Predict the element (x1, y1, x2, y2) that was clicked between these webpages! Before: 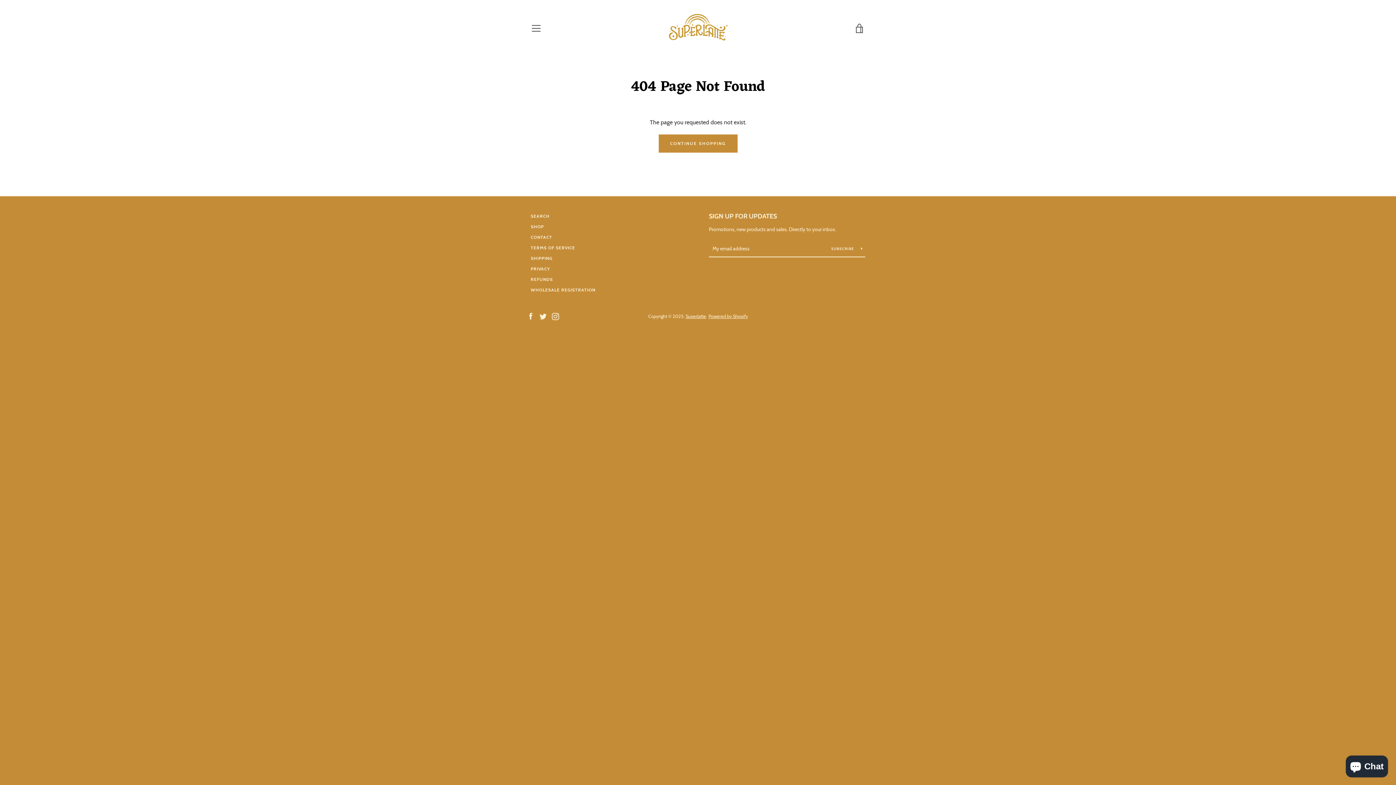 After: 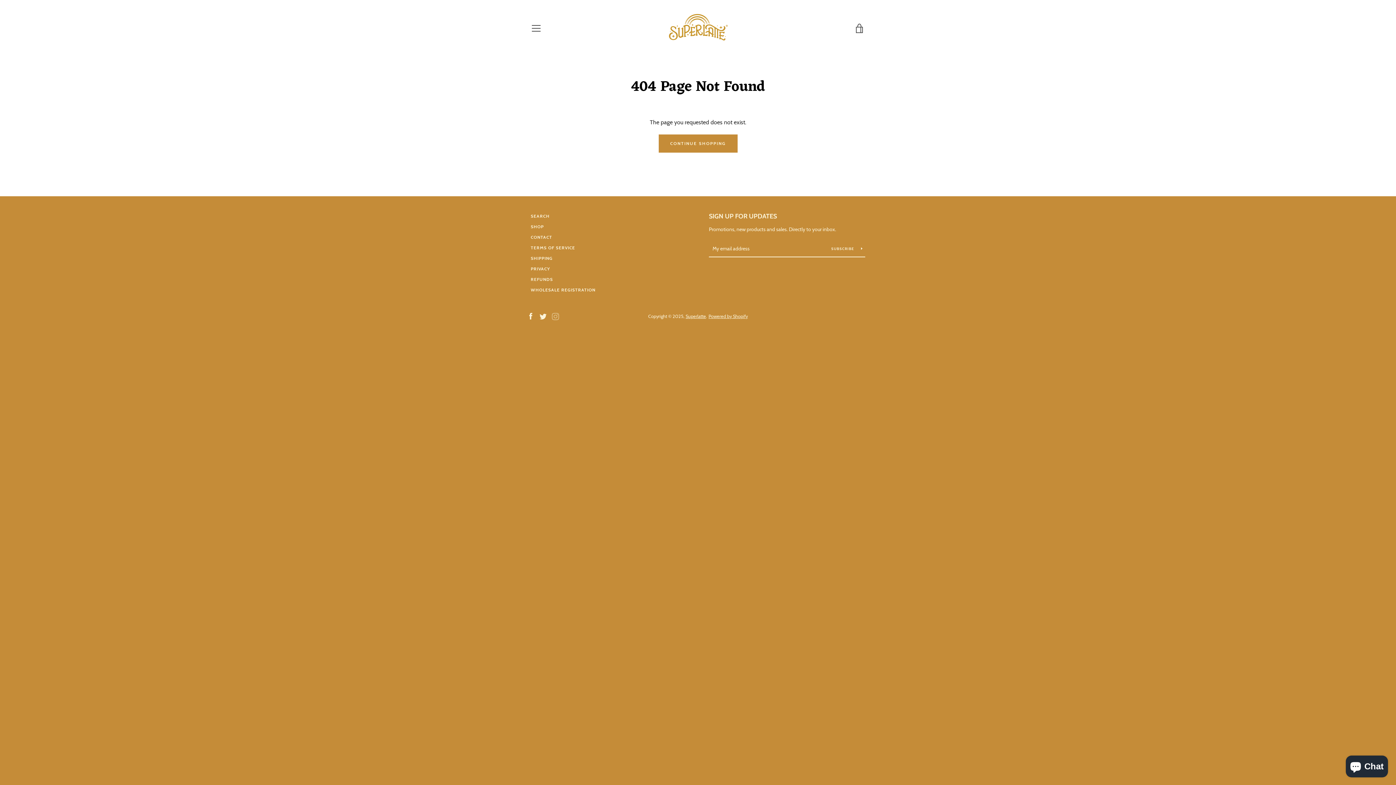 Action: label: Instagram bbox: (552, 312, 559, 319)